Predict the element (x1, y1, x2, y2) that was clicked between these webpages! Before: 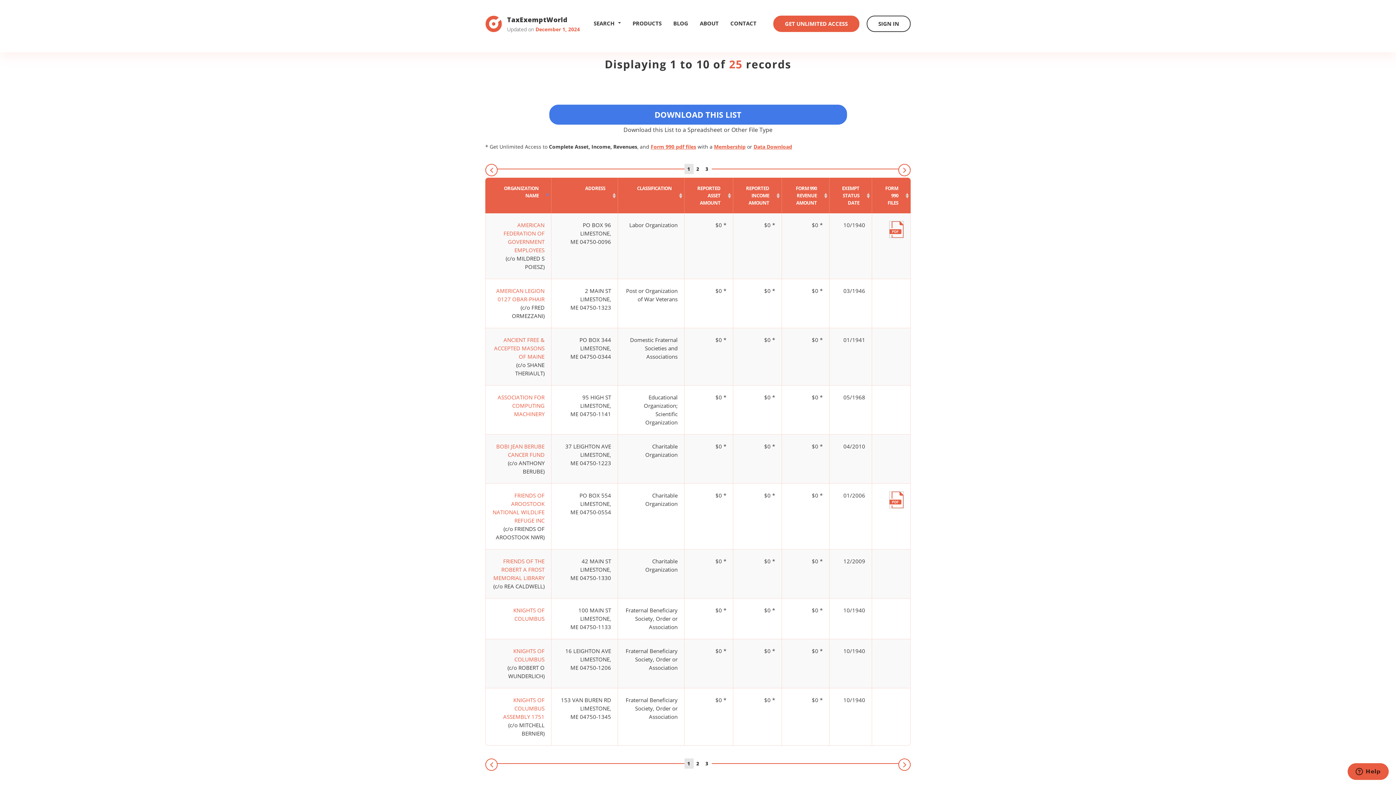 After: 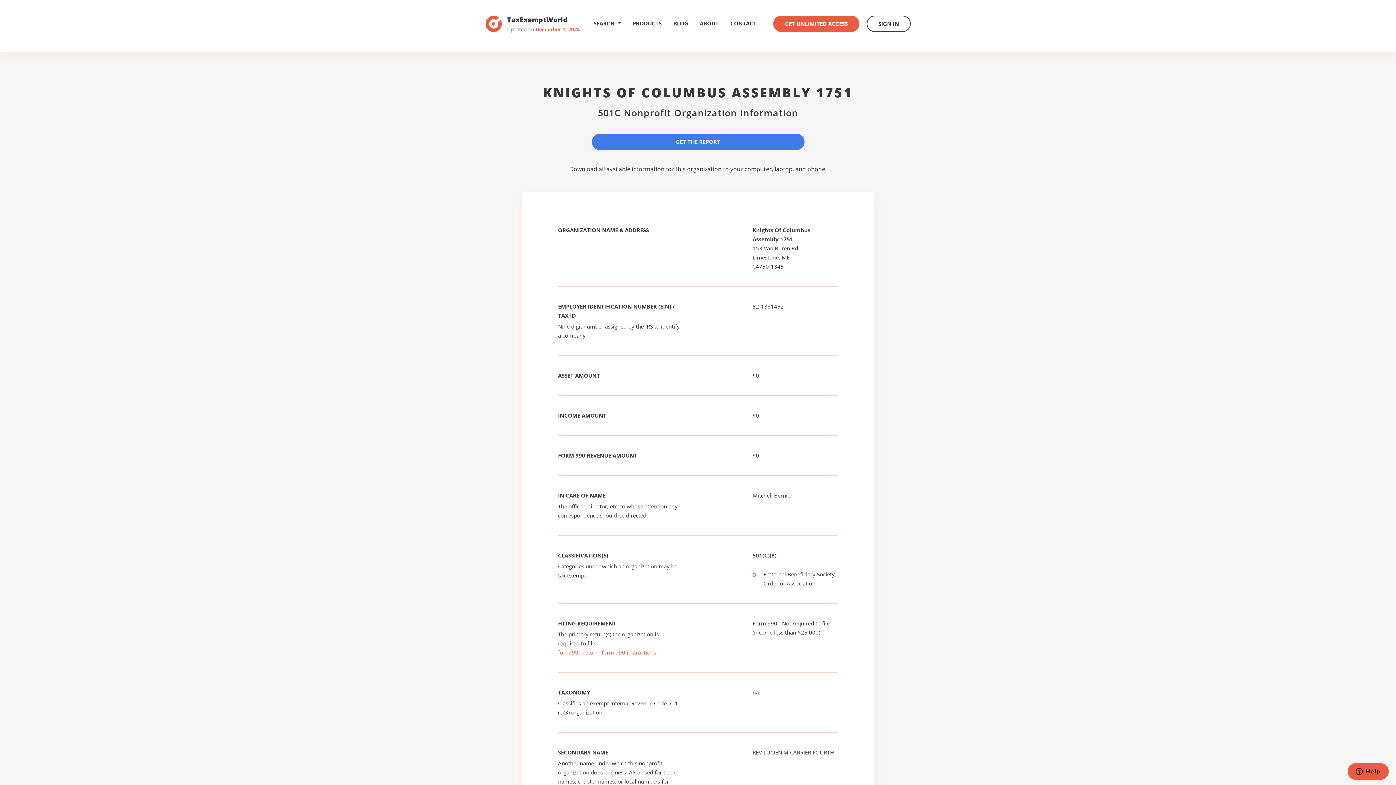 Action: bbox: (503, 713, 544, 743) label: KNIGHTS OF COLUMBUS ASSEMBLY 1751